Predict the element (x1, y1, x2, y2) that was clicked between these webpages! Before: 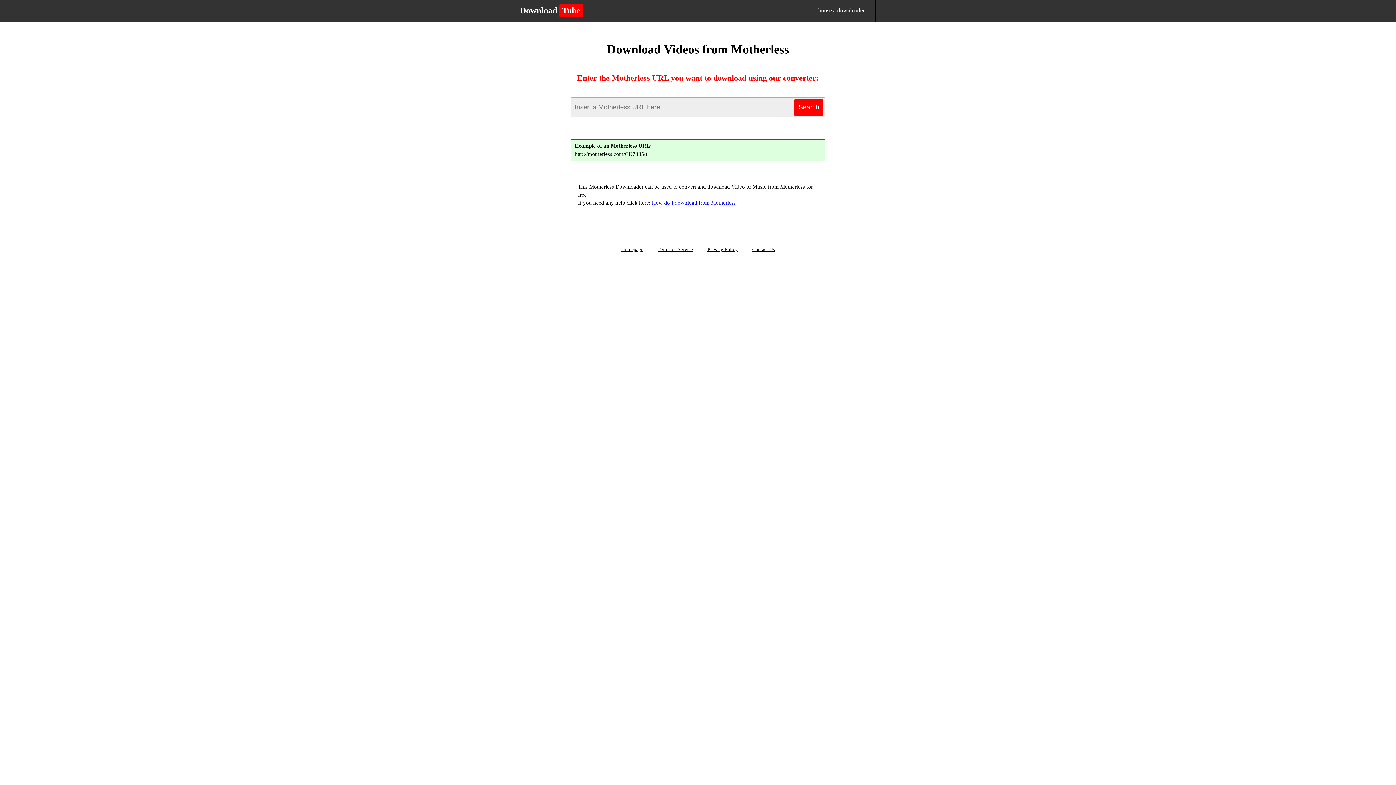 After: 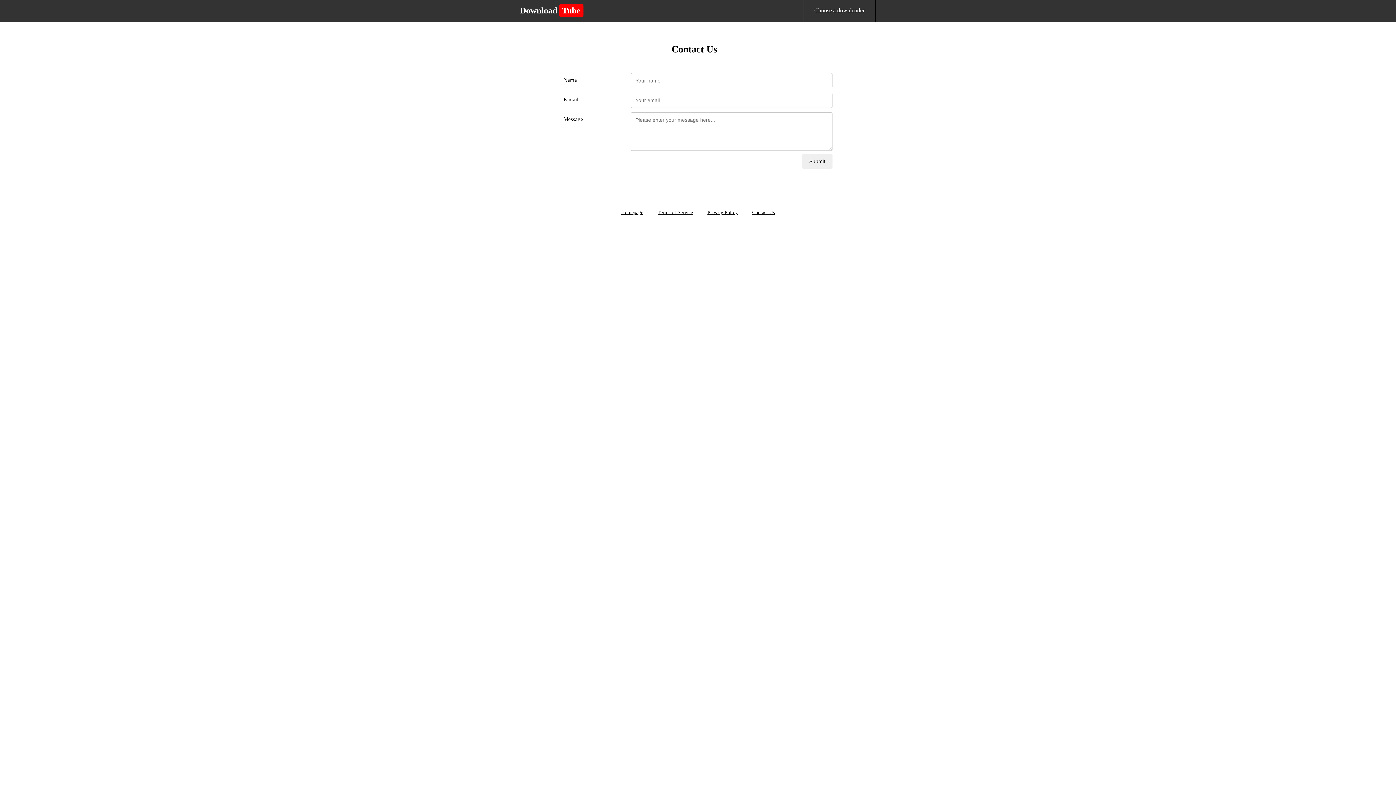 Action: bbox: (752, 246, 774, 252) label: Contact Us